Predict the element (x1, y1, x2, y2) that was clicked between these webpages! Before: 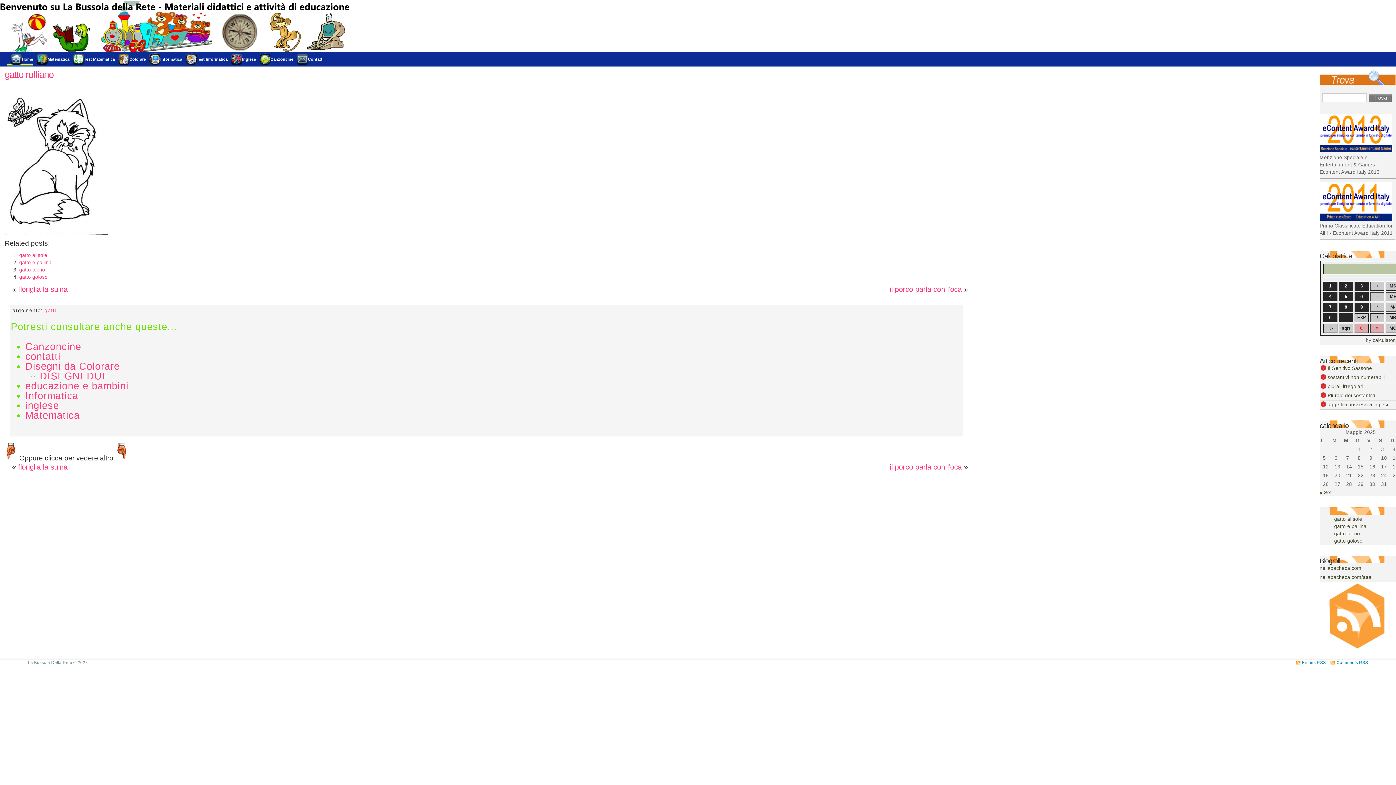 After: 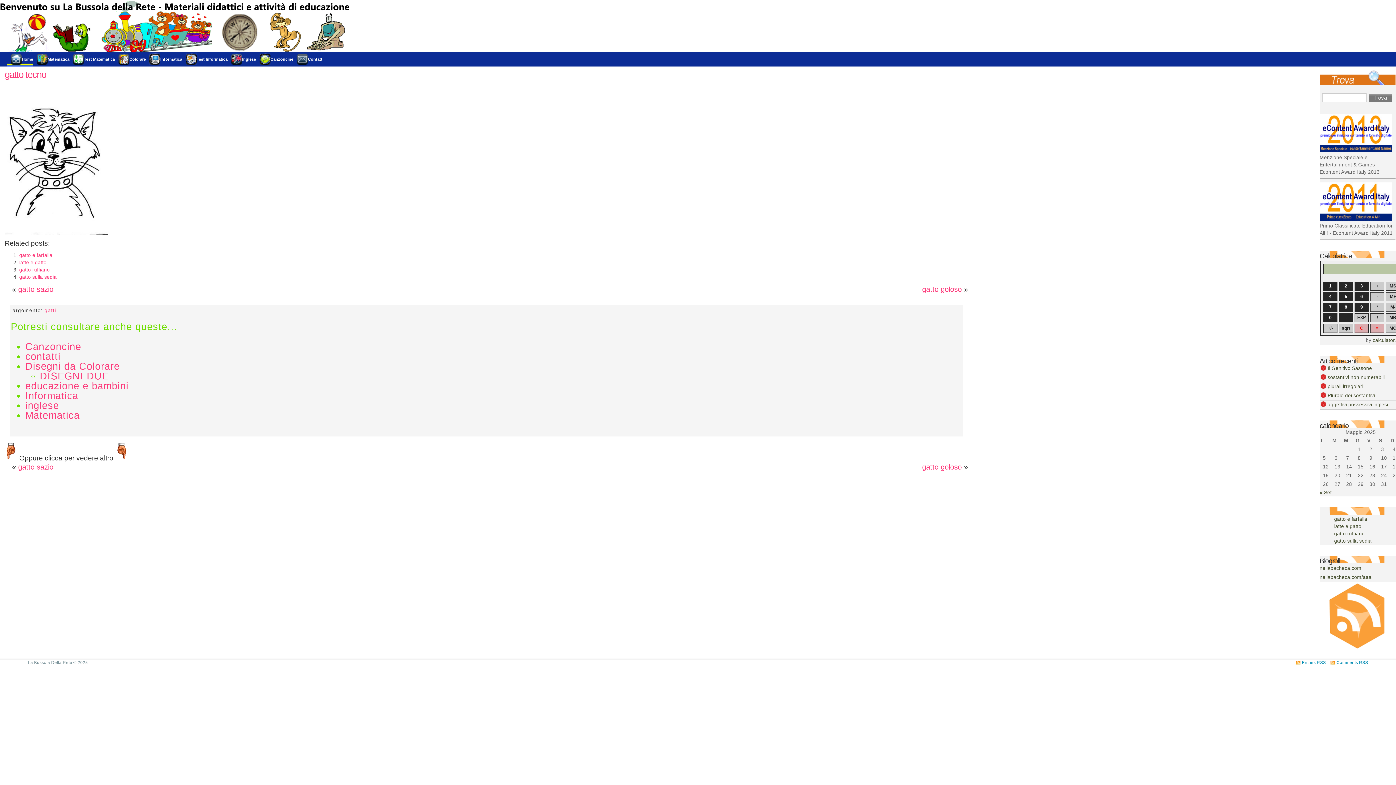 Action: bbox: (19, 267, 45, 272) label: gatto tecno